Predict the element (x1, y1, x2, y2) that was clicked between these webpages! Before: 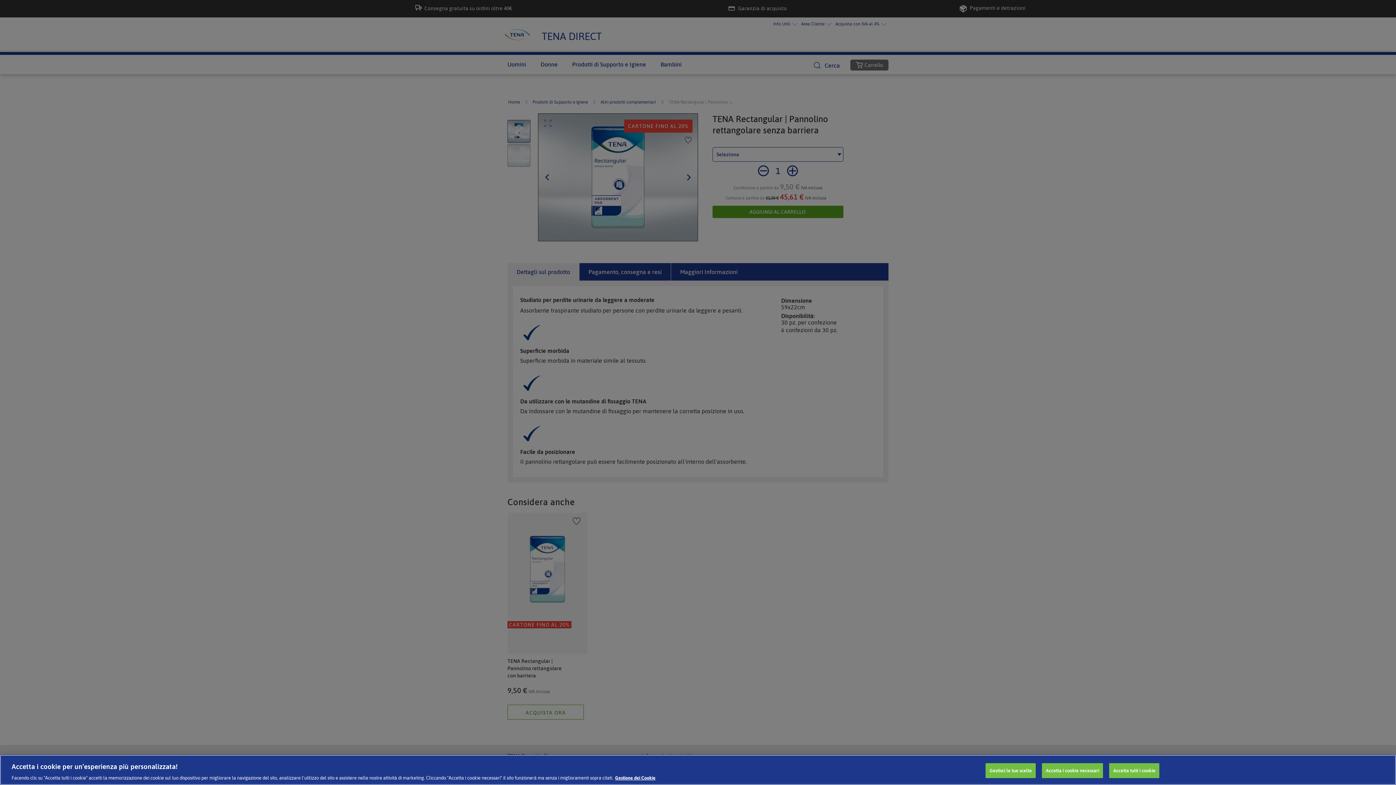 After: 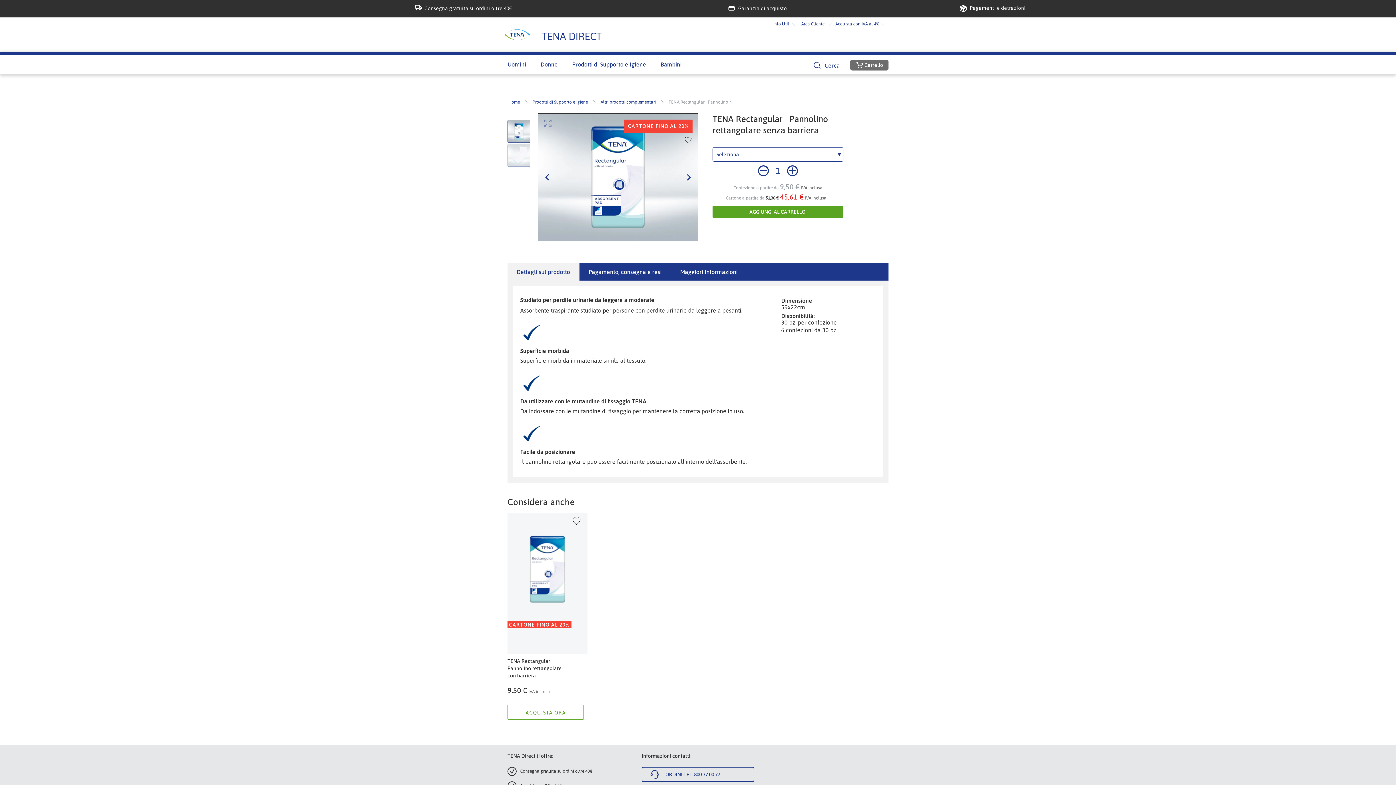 Action: bbox: (1109, 763, 1159, 778) label: Accetta tutti i cookie